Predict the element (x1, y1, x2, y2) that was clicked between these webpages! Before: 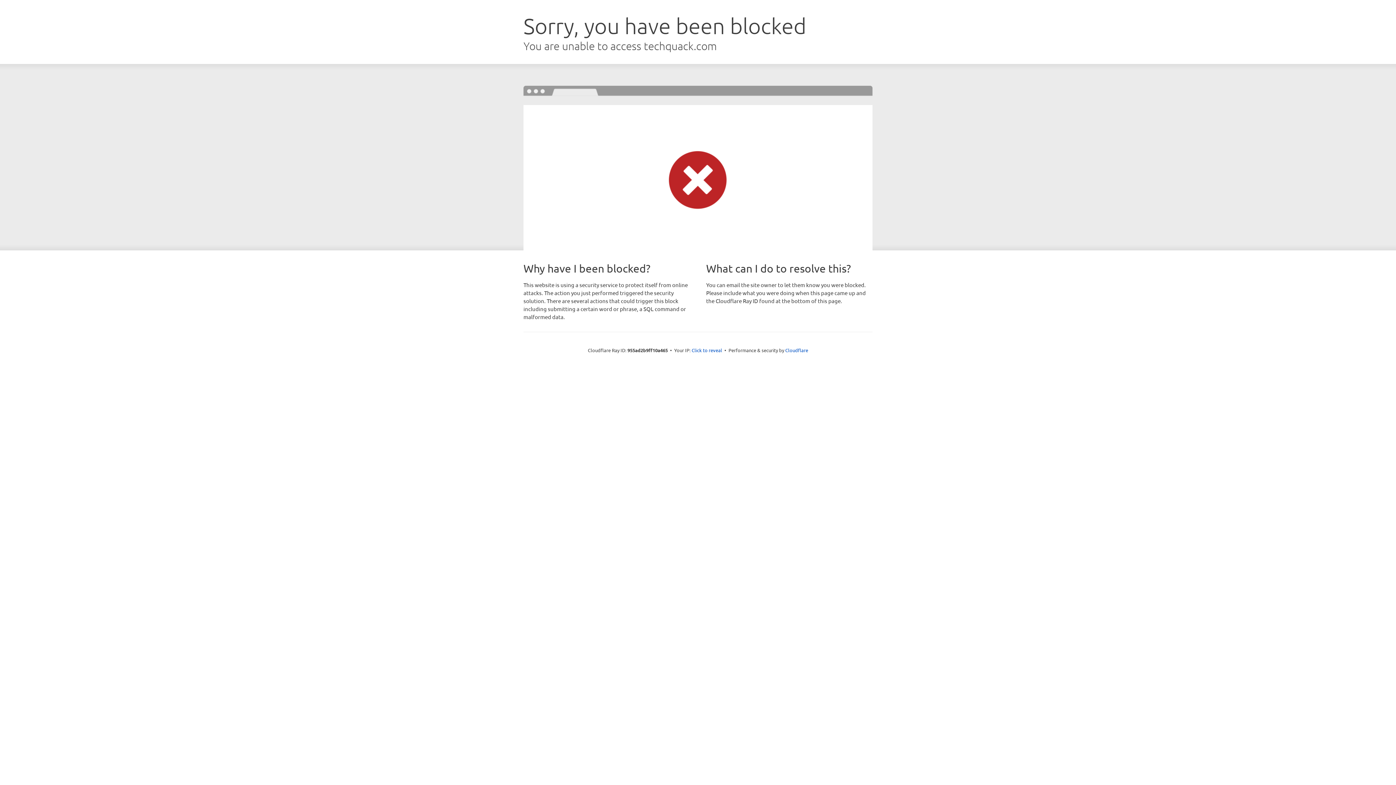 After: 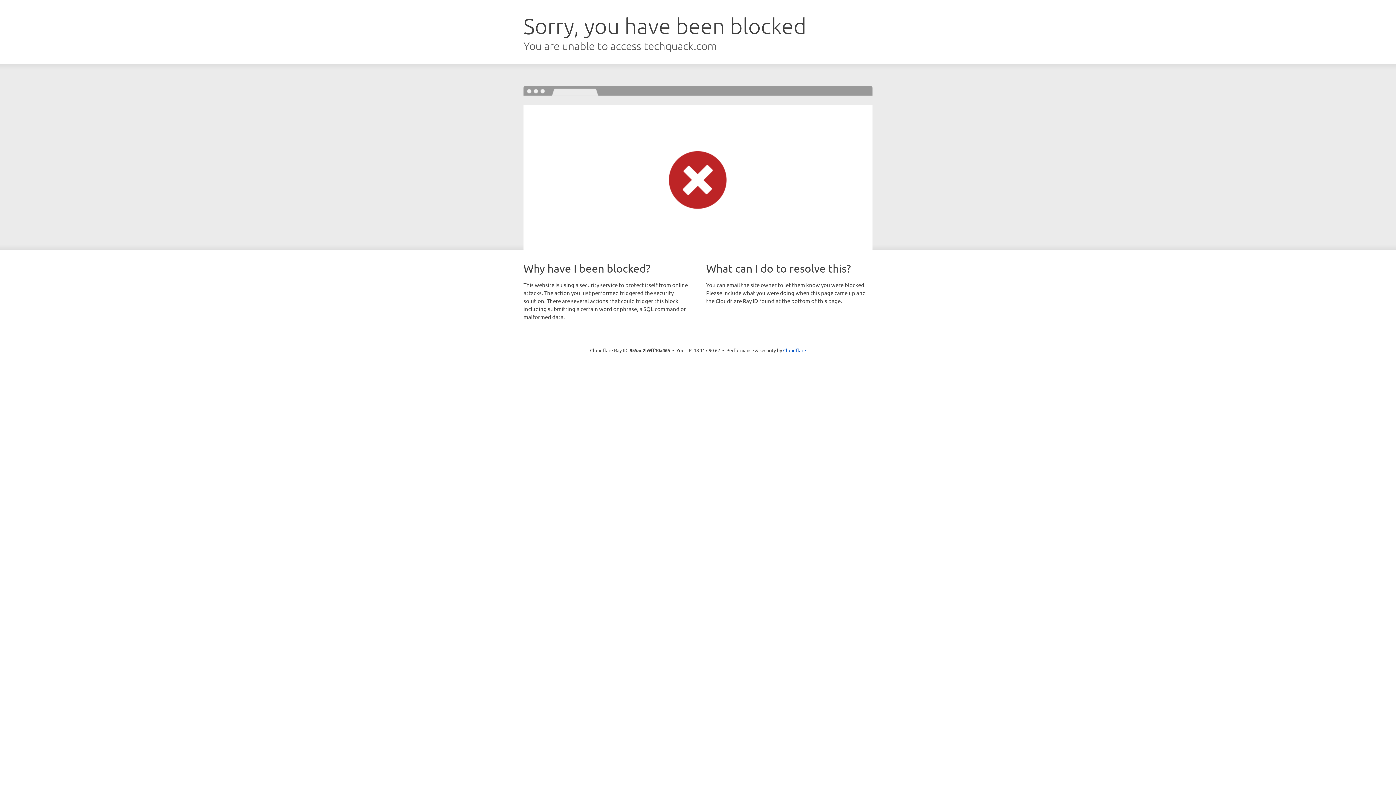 Action: bbox: (691, 346, 722, 353) label: Click to reveal